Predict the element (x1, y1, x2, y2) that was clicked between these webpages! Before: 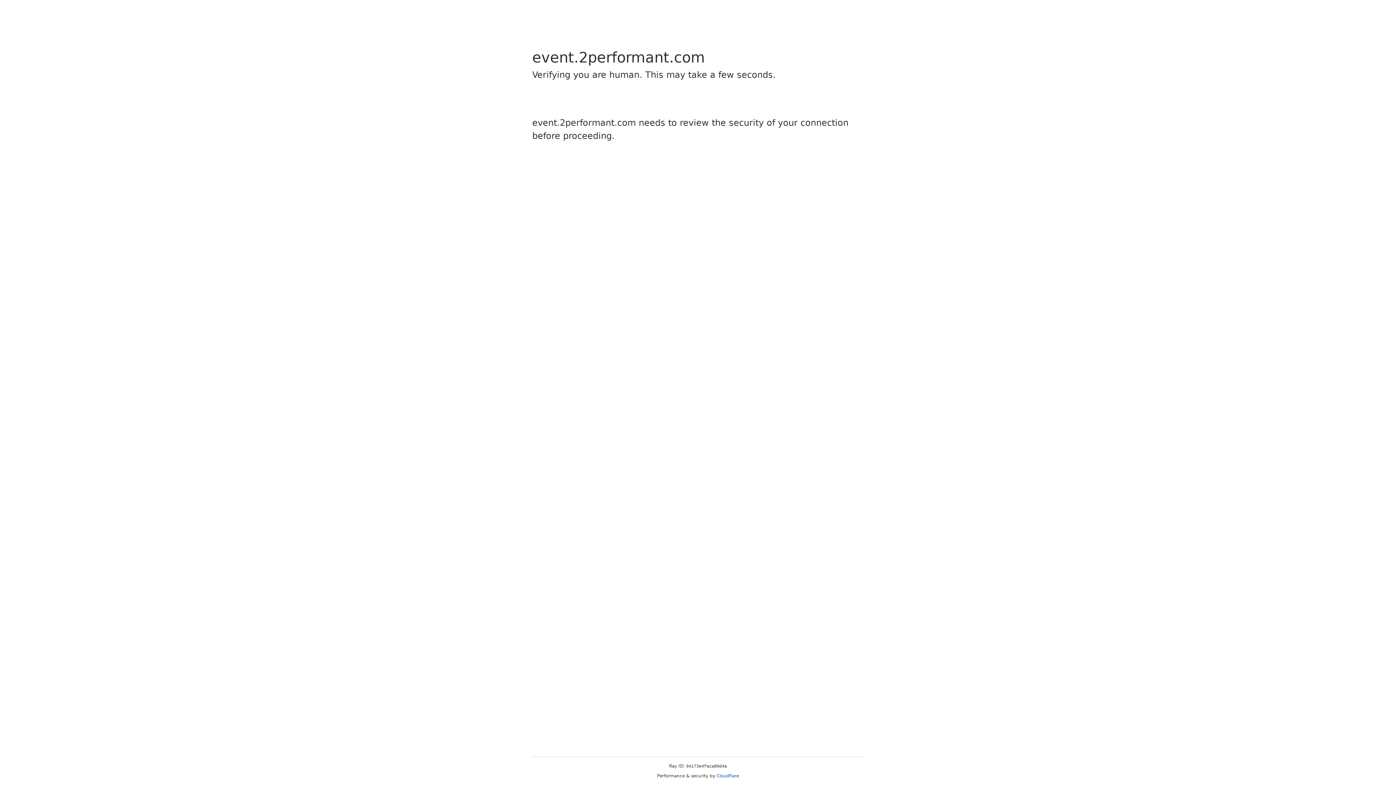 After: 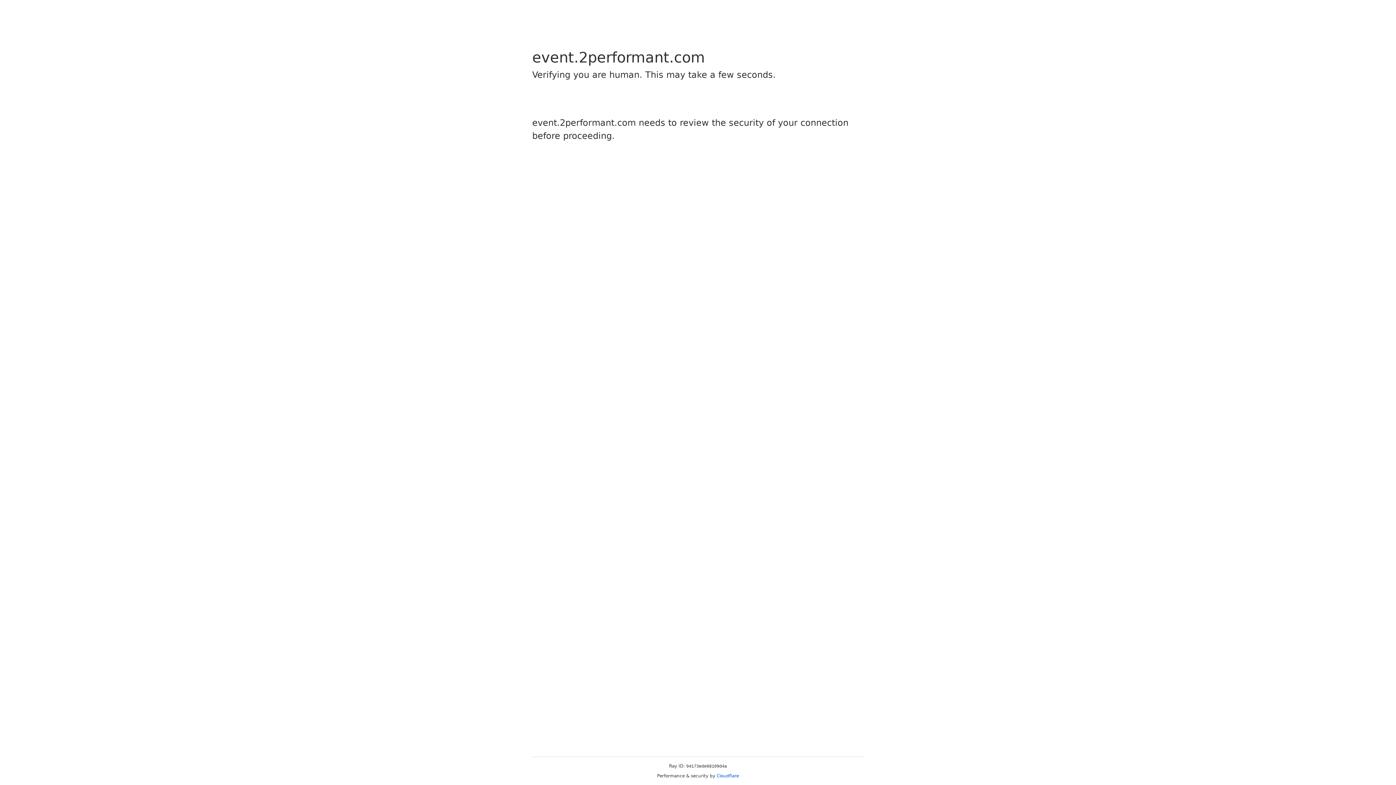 Action: label: Cloudflare bbox: (716, 773, 739, 778)